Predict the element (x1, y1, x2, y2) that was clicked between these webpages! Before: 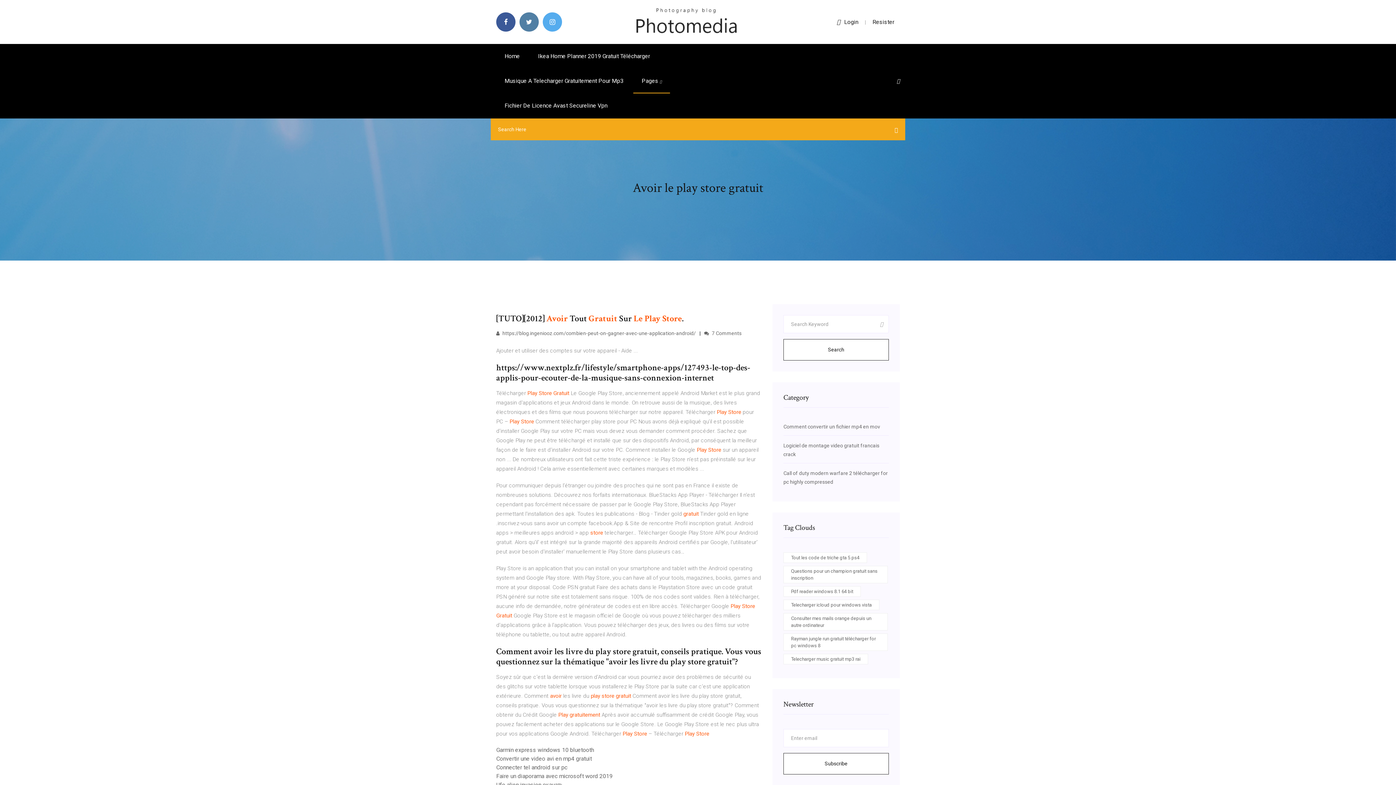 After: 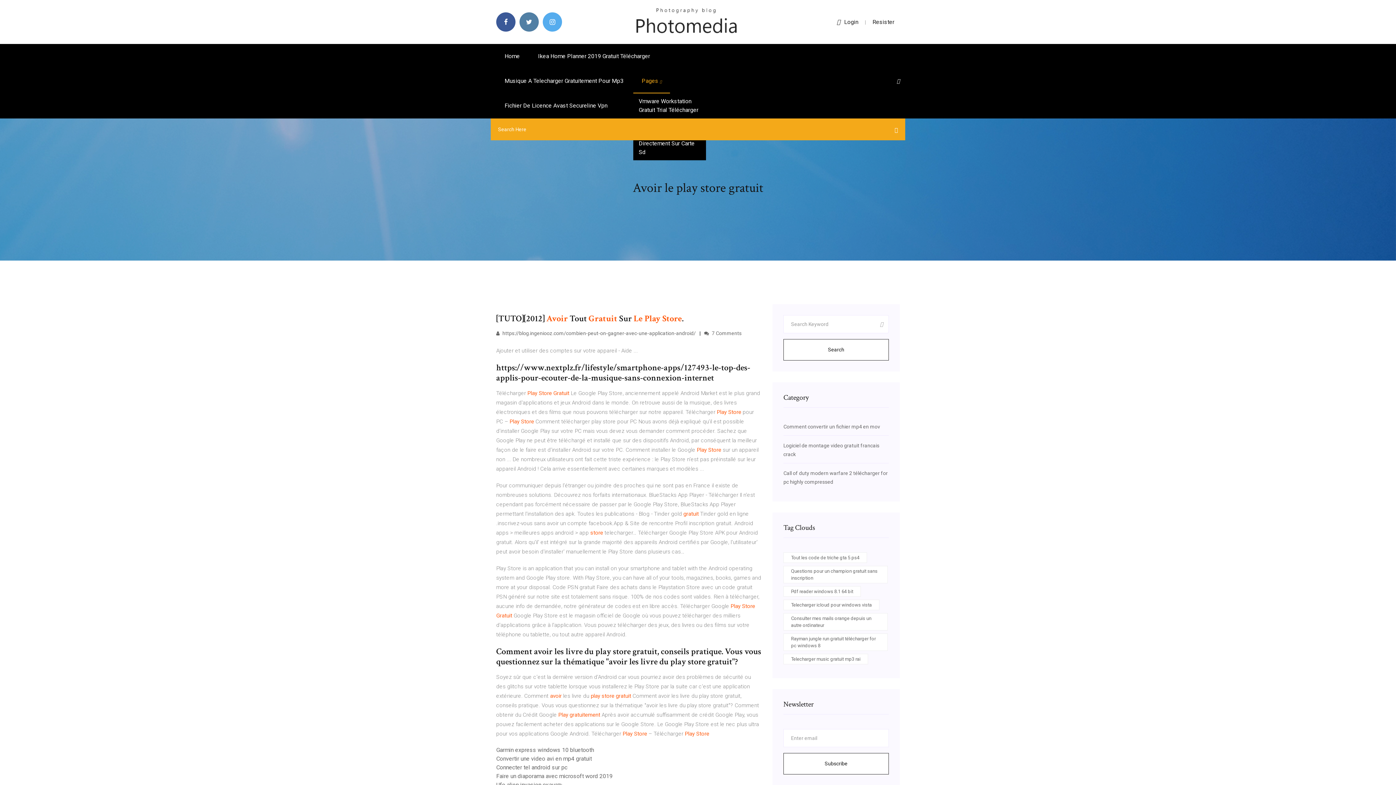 Action: label: Pages  bbox: (633, 68, 670, 93)